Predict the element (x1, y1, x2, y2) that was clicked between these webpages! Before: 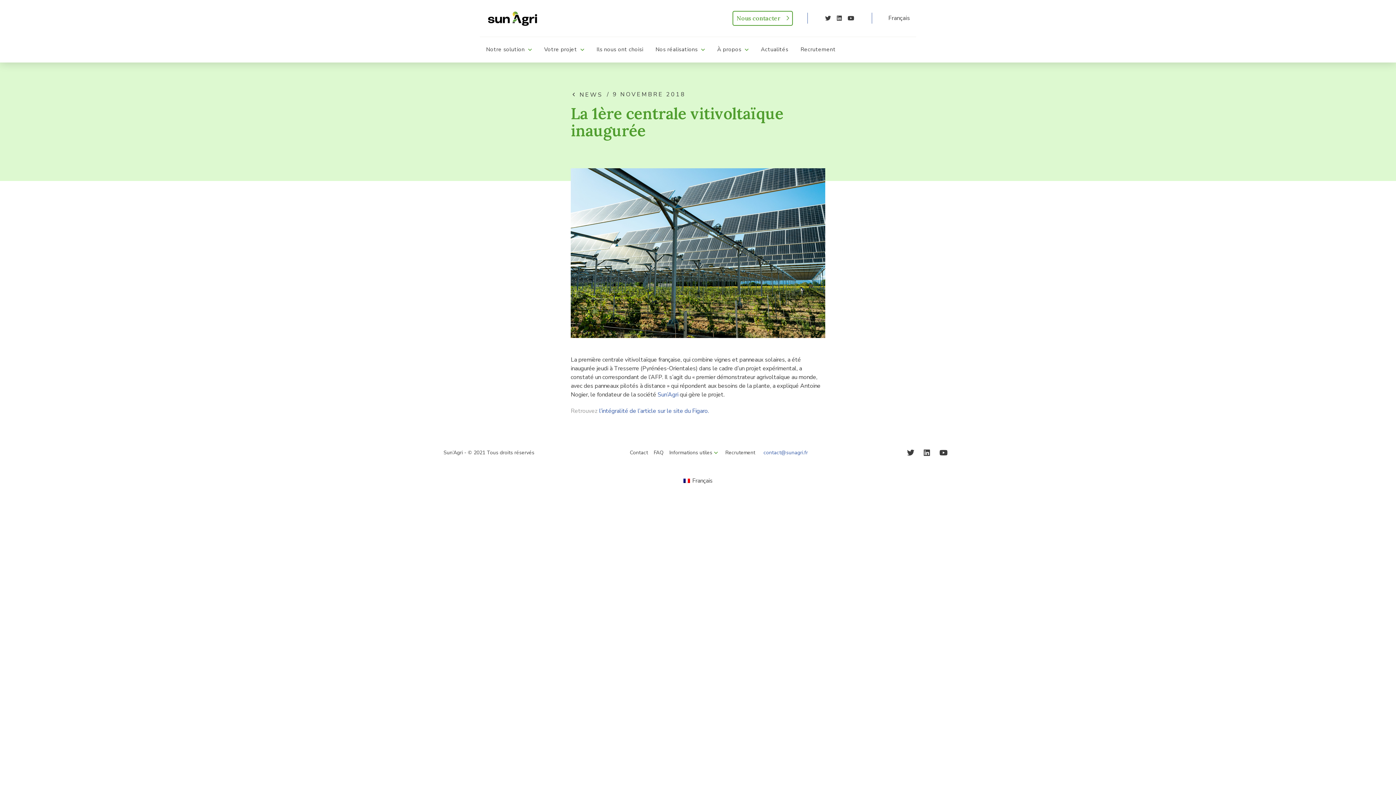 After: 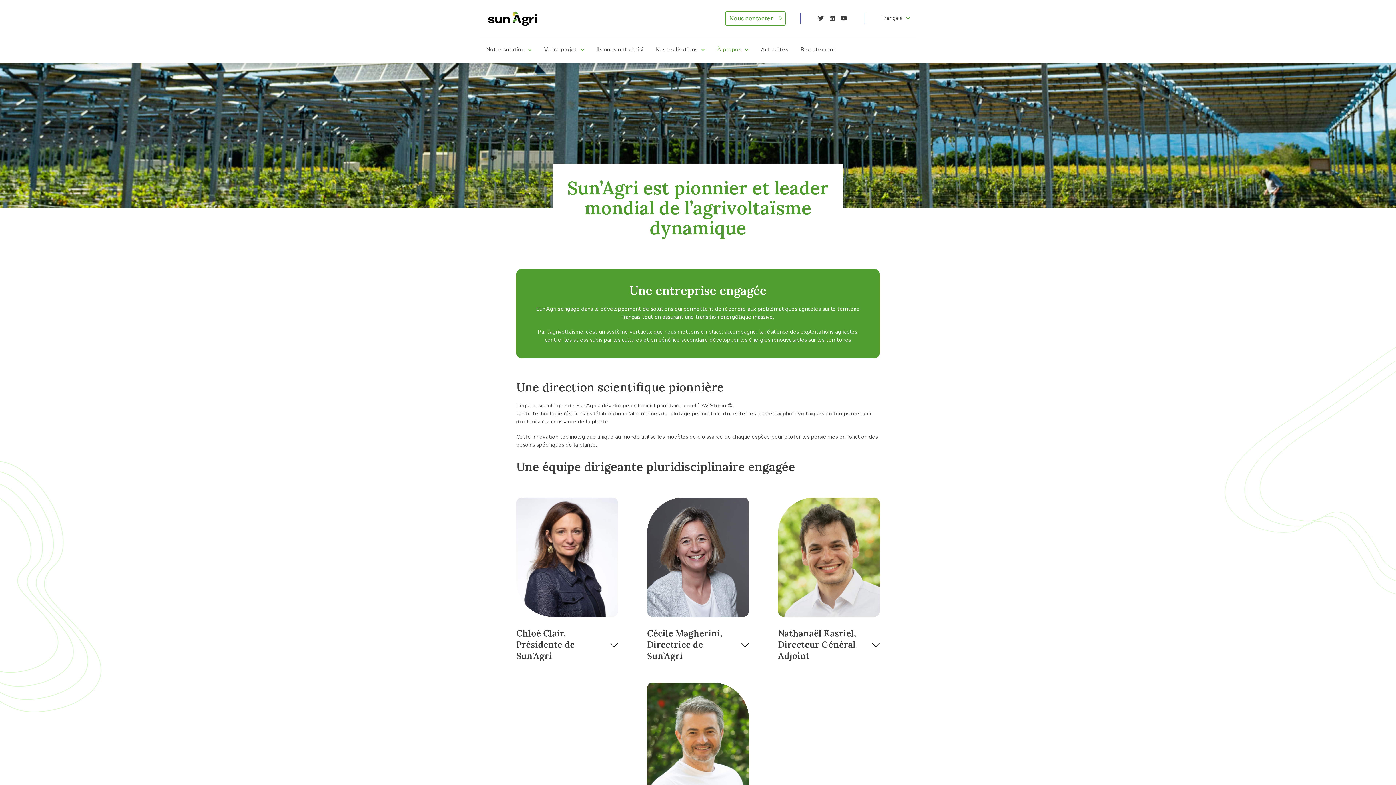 Action: label: À propos bbox: (711, 42, 754, 56)